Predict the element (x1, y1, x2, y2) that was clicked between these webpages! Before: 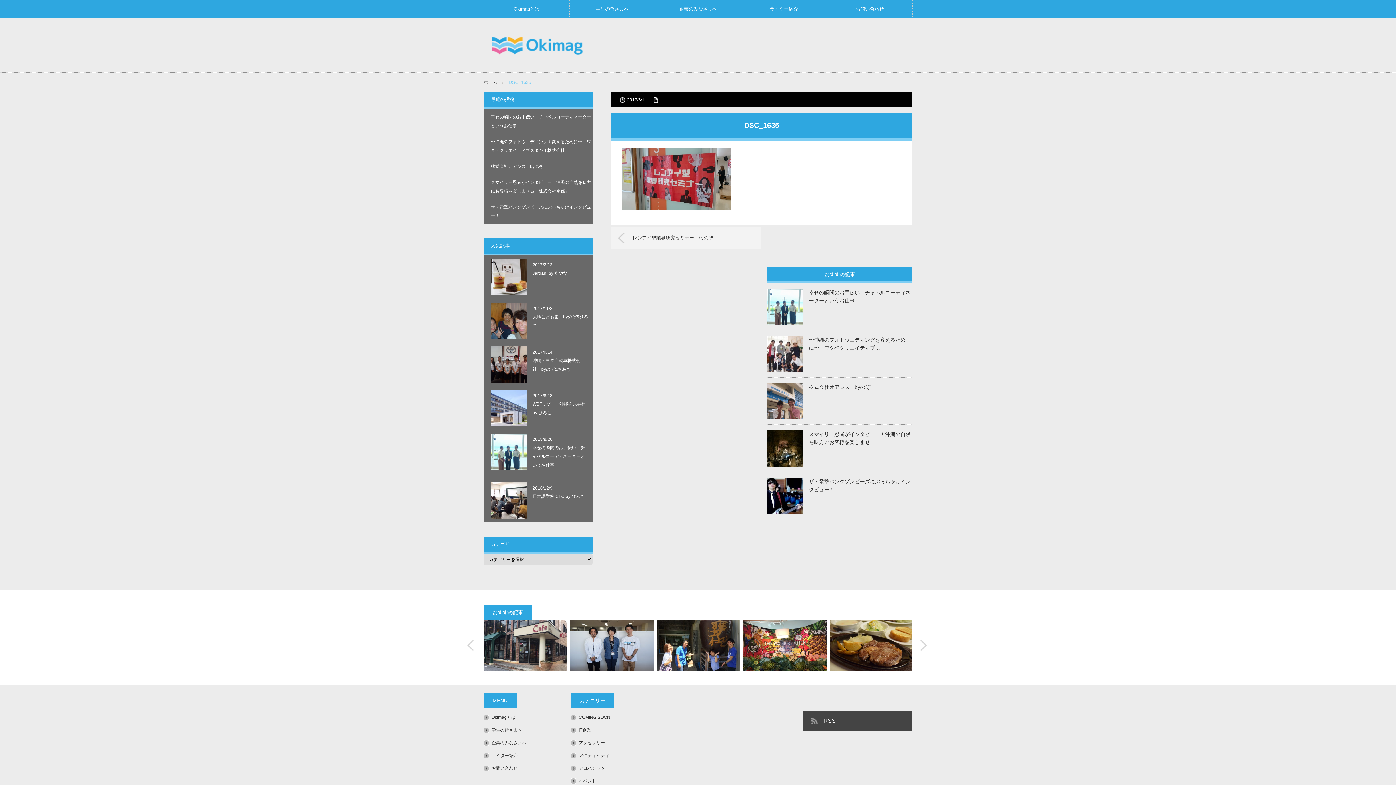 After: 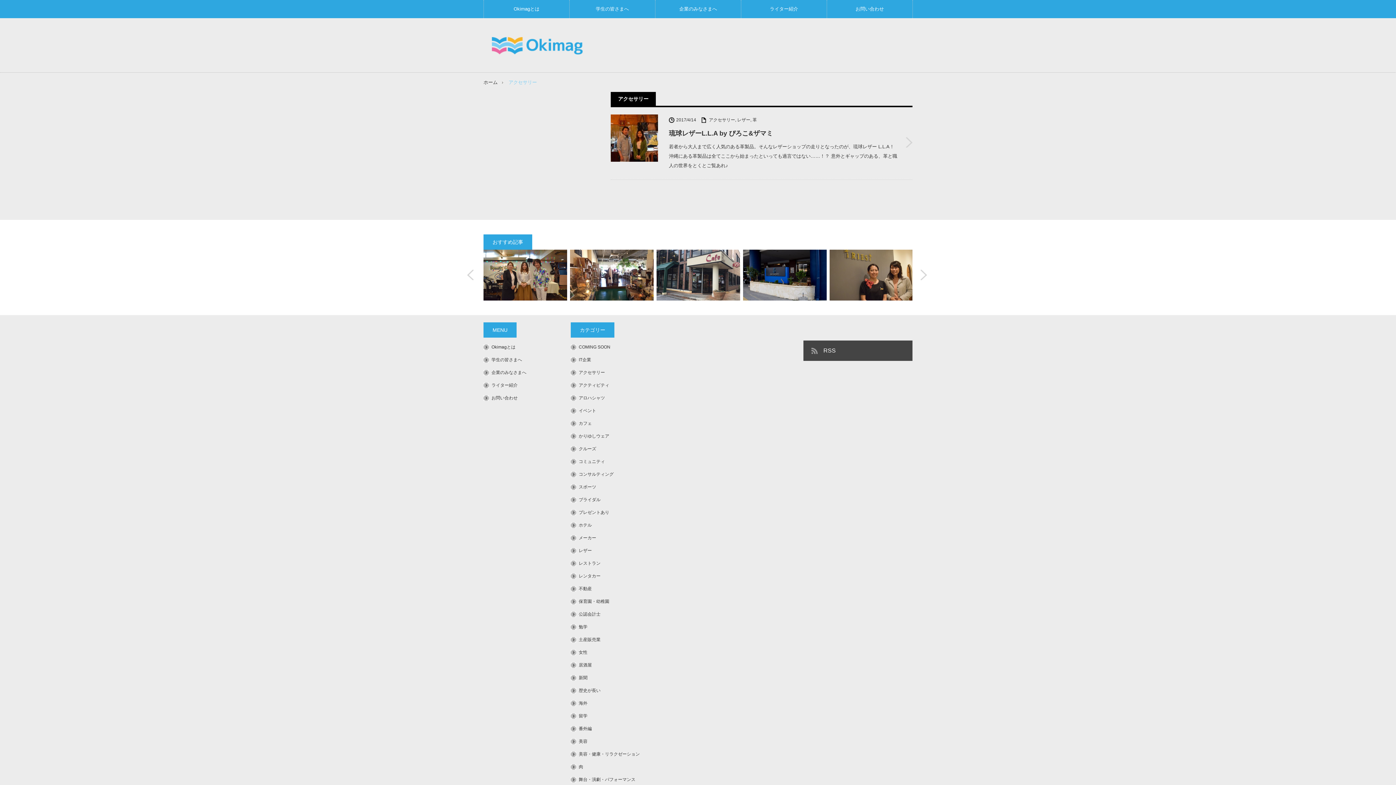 Action: bbox: (578, 740, 605, 745) label: アクセサリー